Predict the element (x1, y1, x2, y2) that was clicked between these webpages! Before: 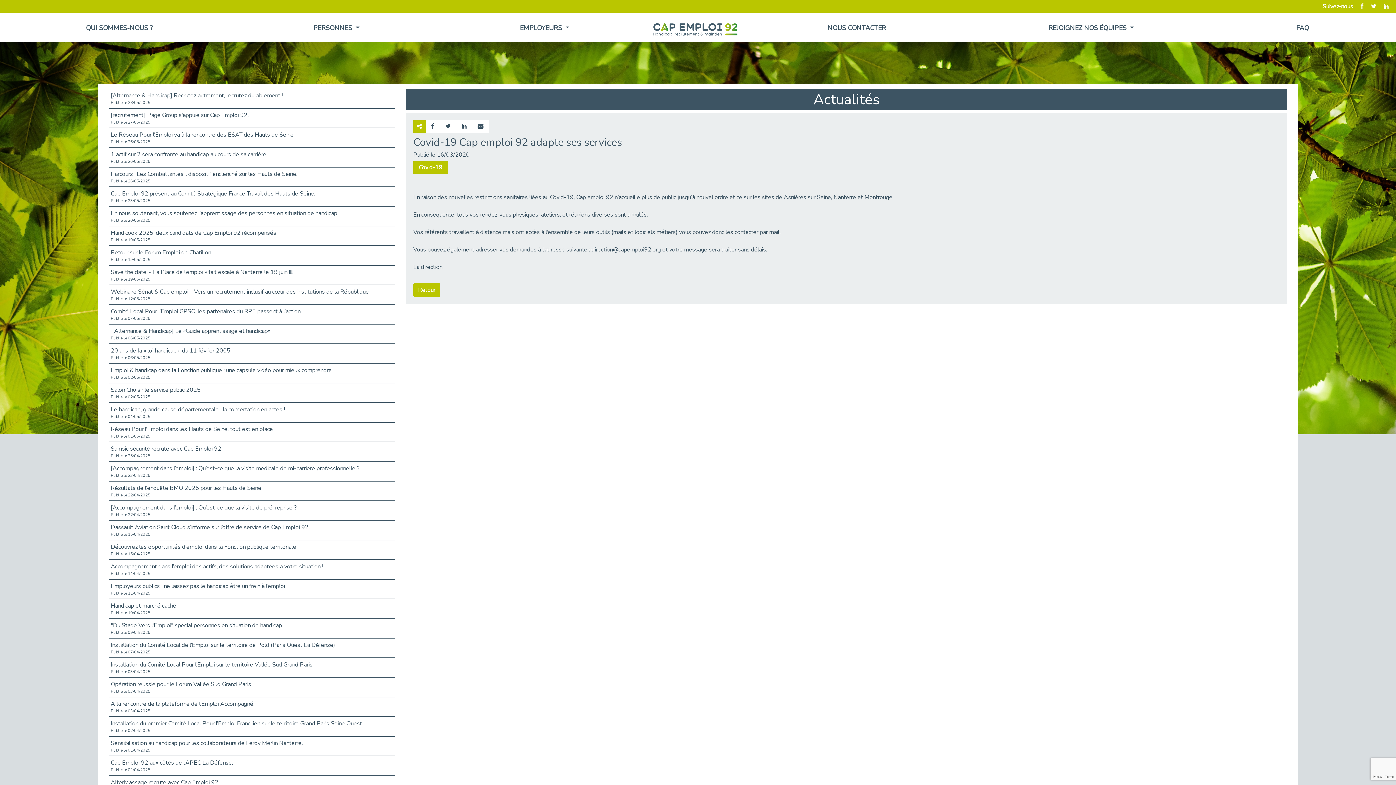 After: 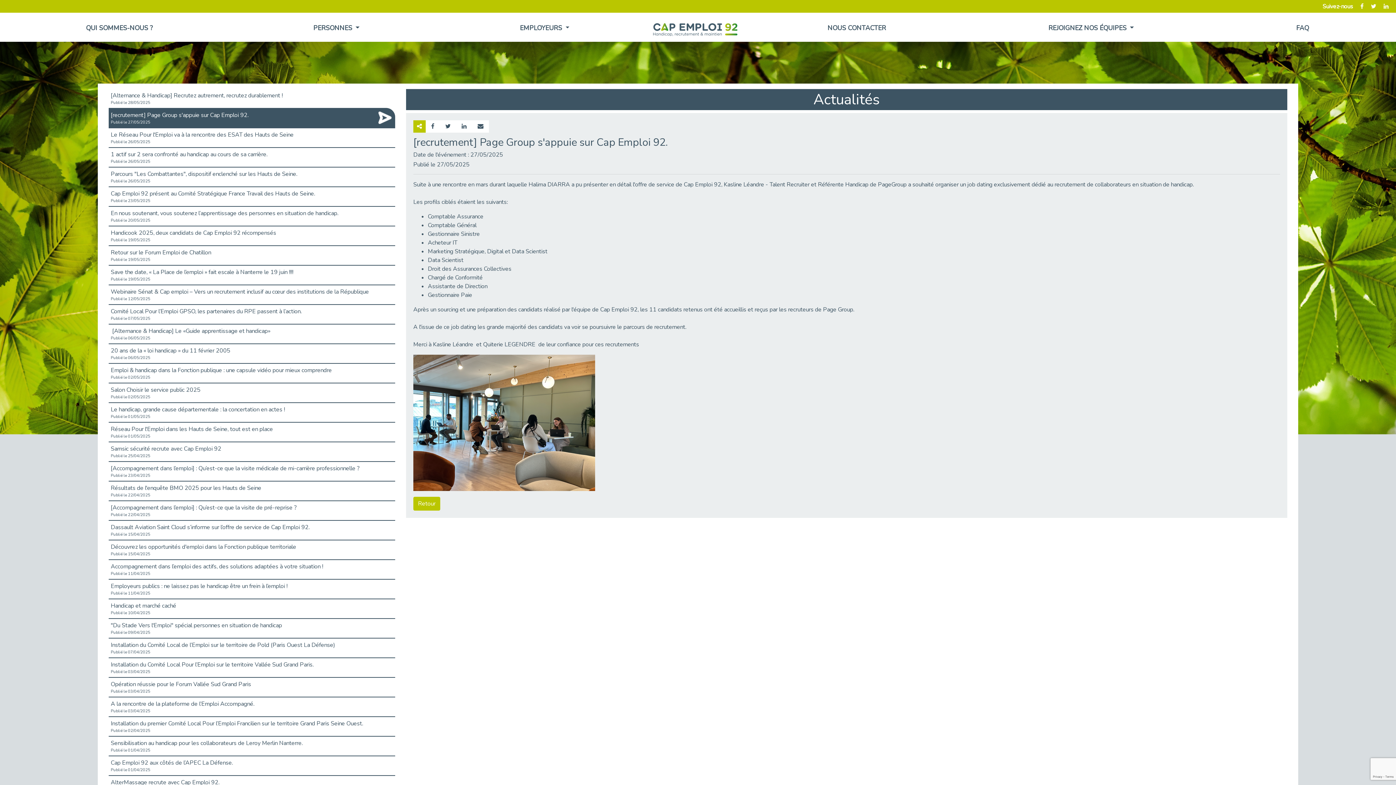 Action: bbox: (108, 108, 395, 127) label: [recrutement] Page Group s'appuie sur Cap Emploi 92.
Publié le 27/05/2025